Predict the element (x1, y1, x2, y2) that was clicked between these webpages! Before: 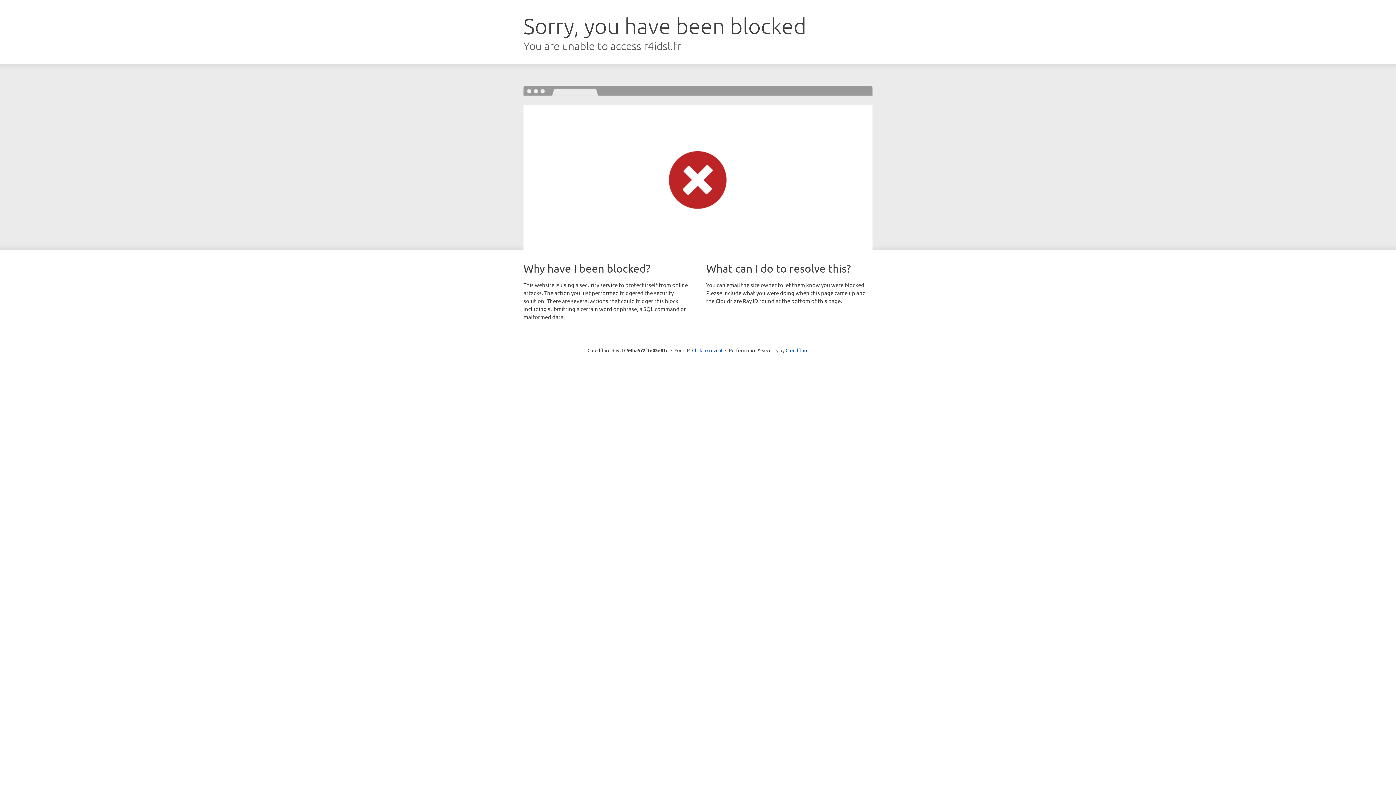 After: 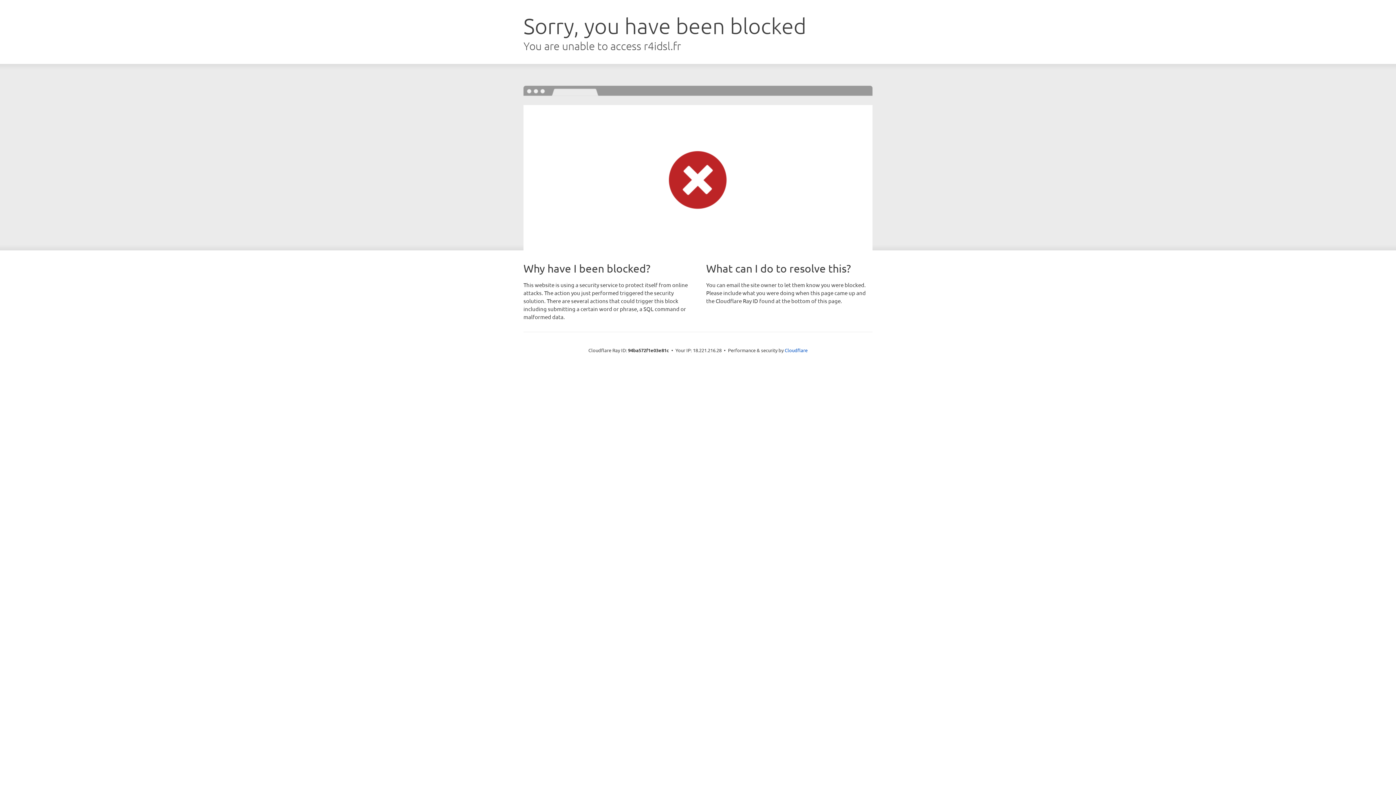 Action: label: Click to reveal bbox: (692, 346, 722, 353)